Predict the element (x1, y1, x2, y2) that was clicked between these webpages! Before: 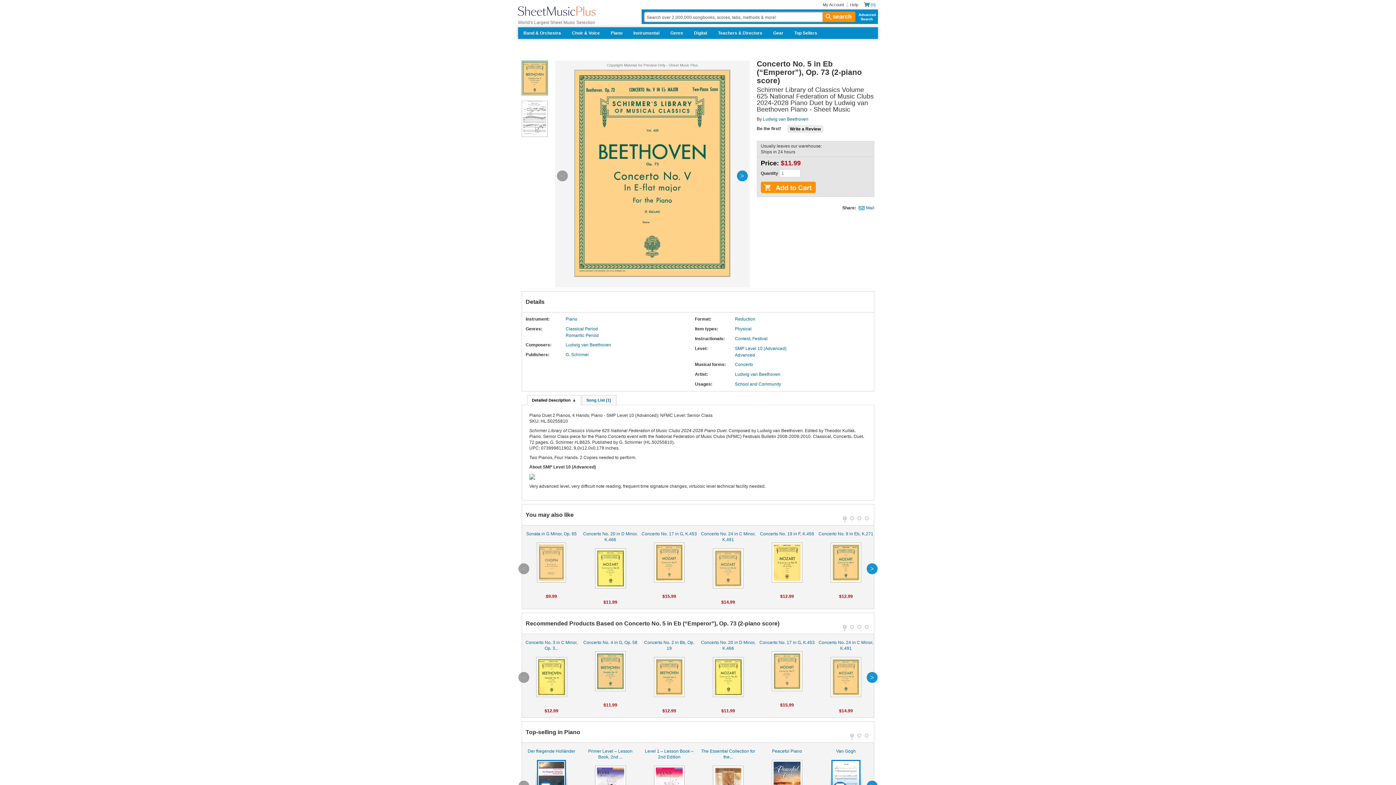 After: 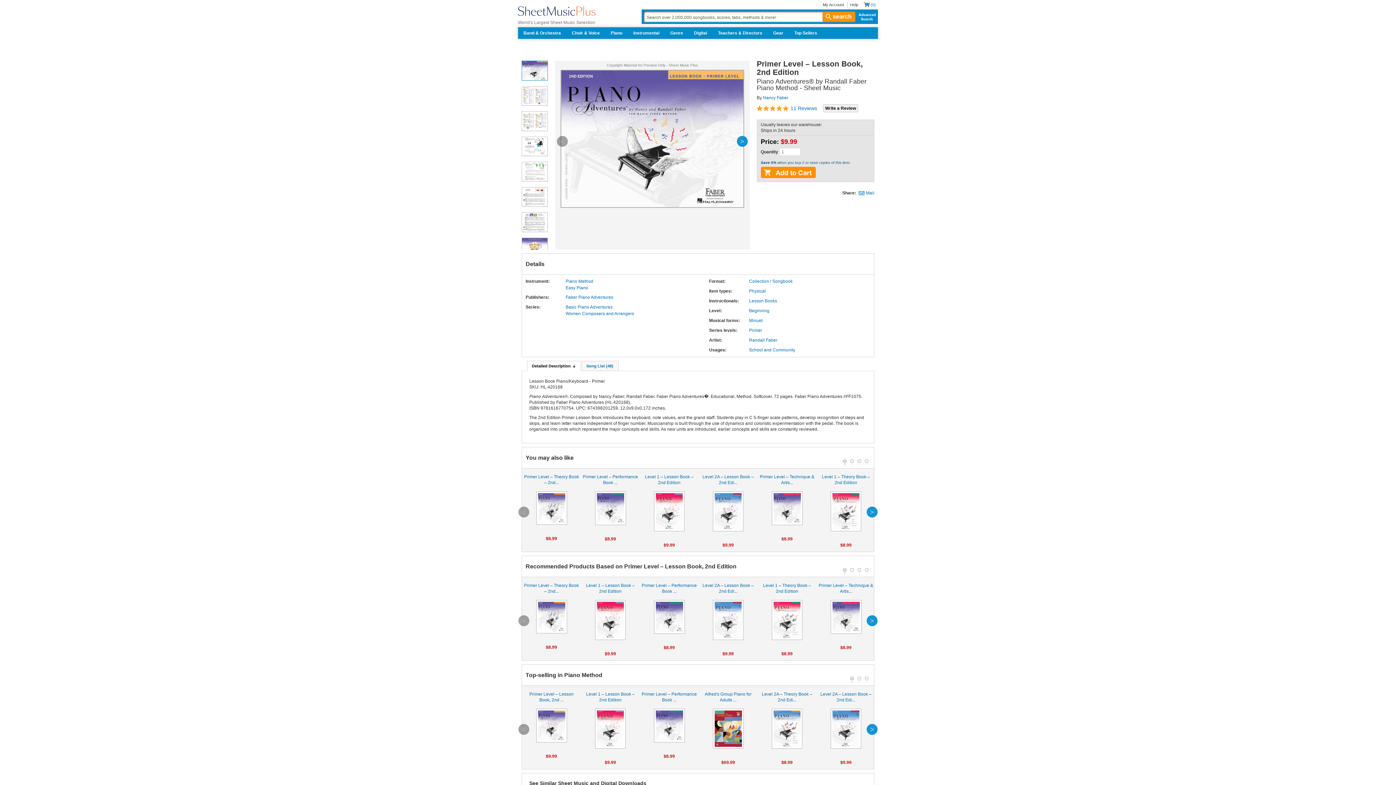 Action: label: Primer Level – Lesson Book, 2nd ...

 bbox: (582, 748, 638, 799)